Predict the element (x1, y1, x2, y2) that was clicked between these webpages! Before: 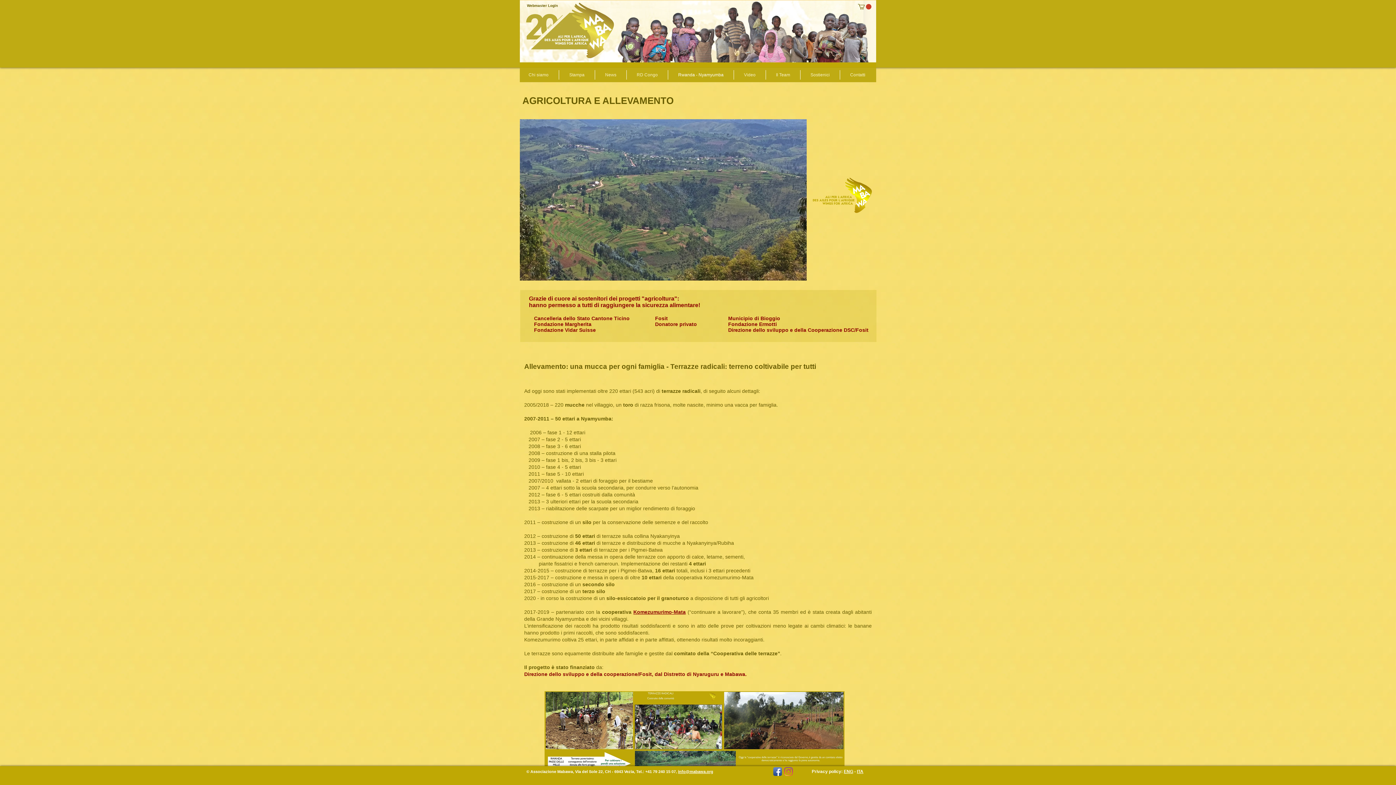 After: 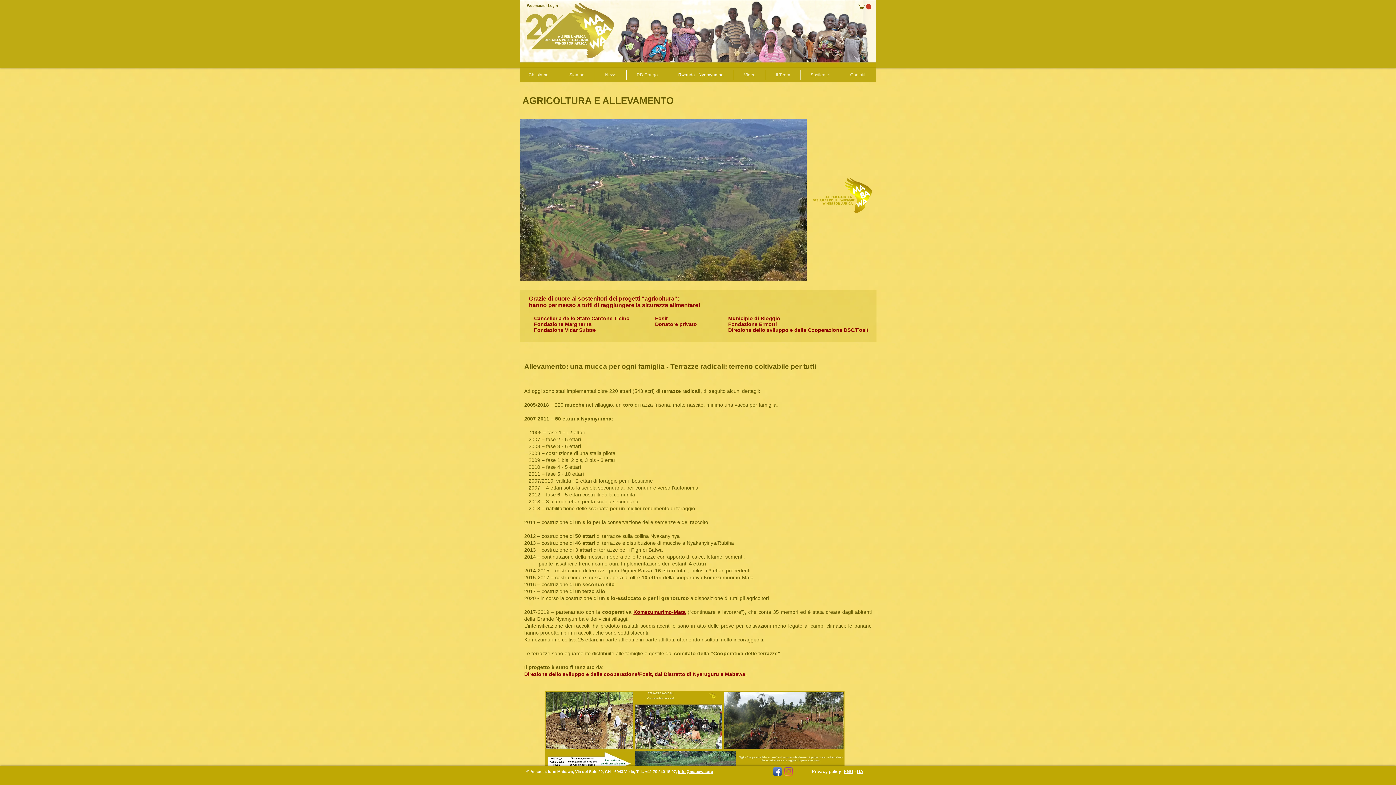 Action: label: ENG bbox: (844, 769, 853, 774)